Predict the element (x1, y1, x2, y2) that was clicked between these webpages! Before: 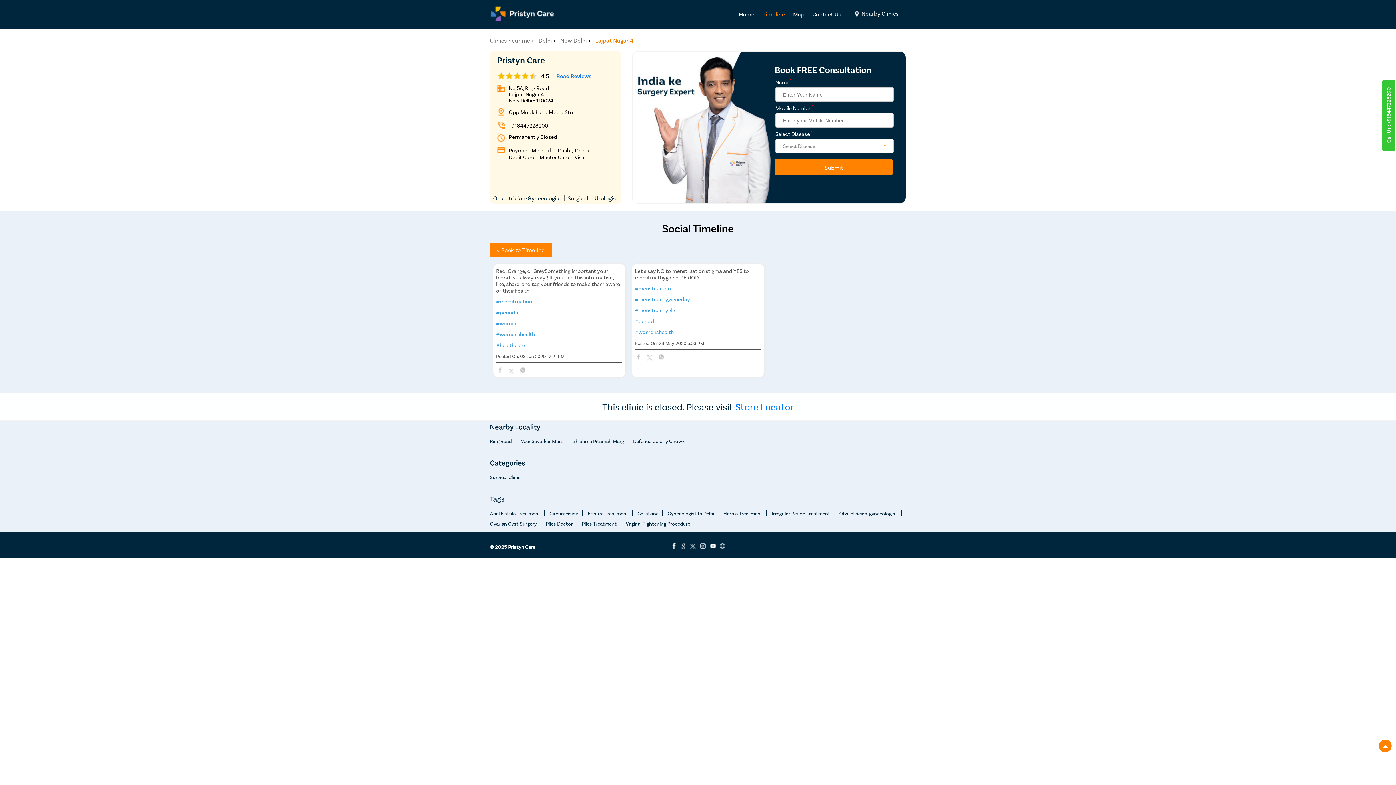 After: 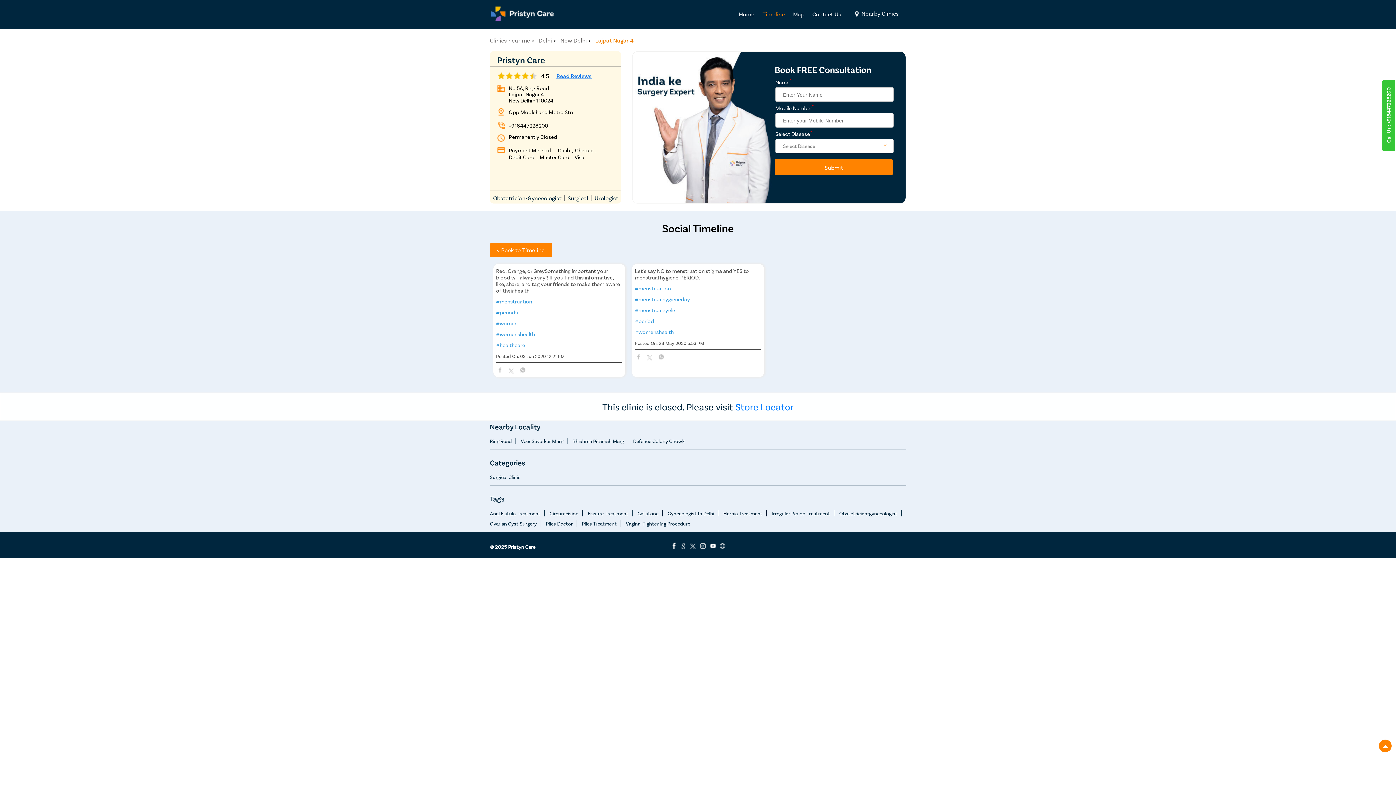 Action: bbox: (508, 368, 514, 374)